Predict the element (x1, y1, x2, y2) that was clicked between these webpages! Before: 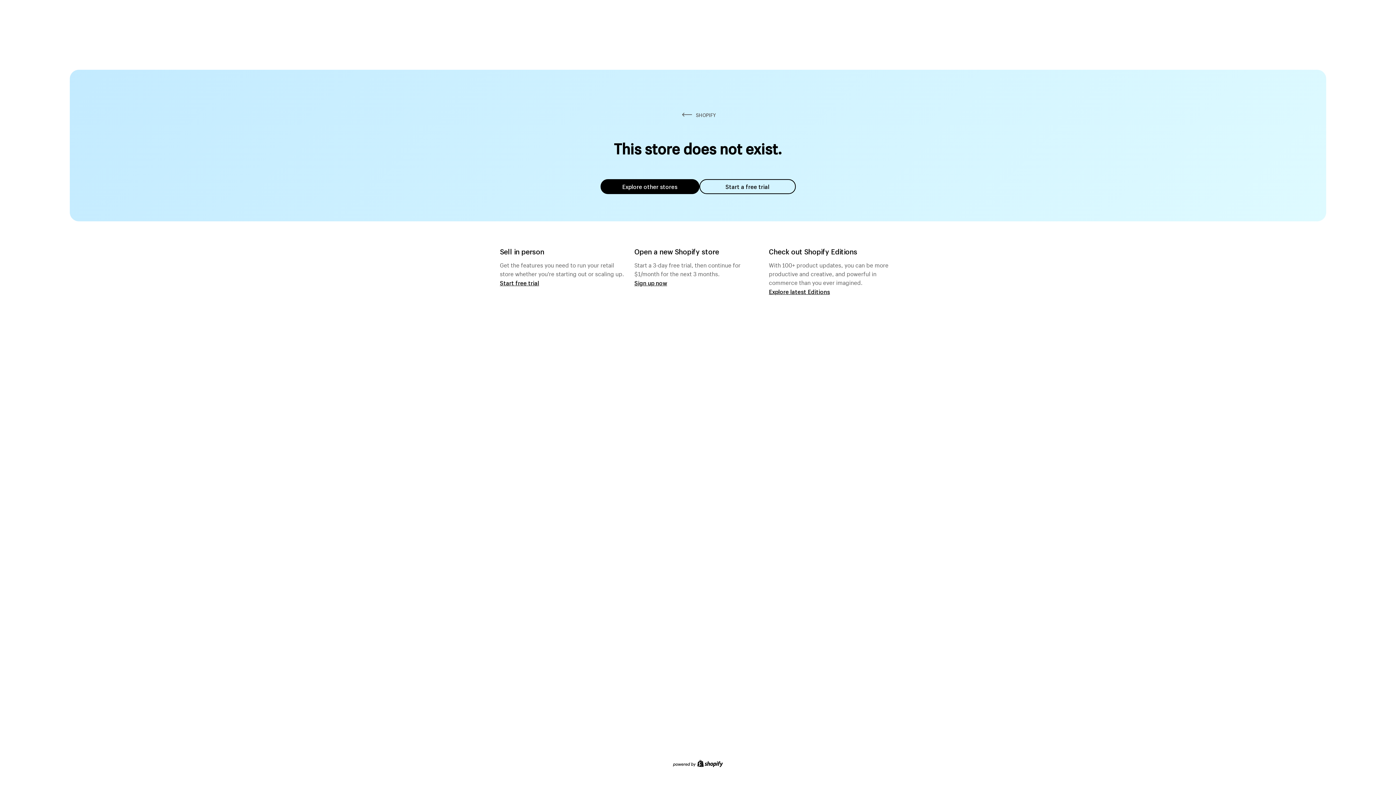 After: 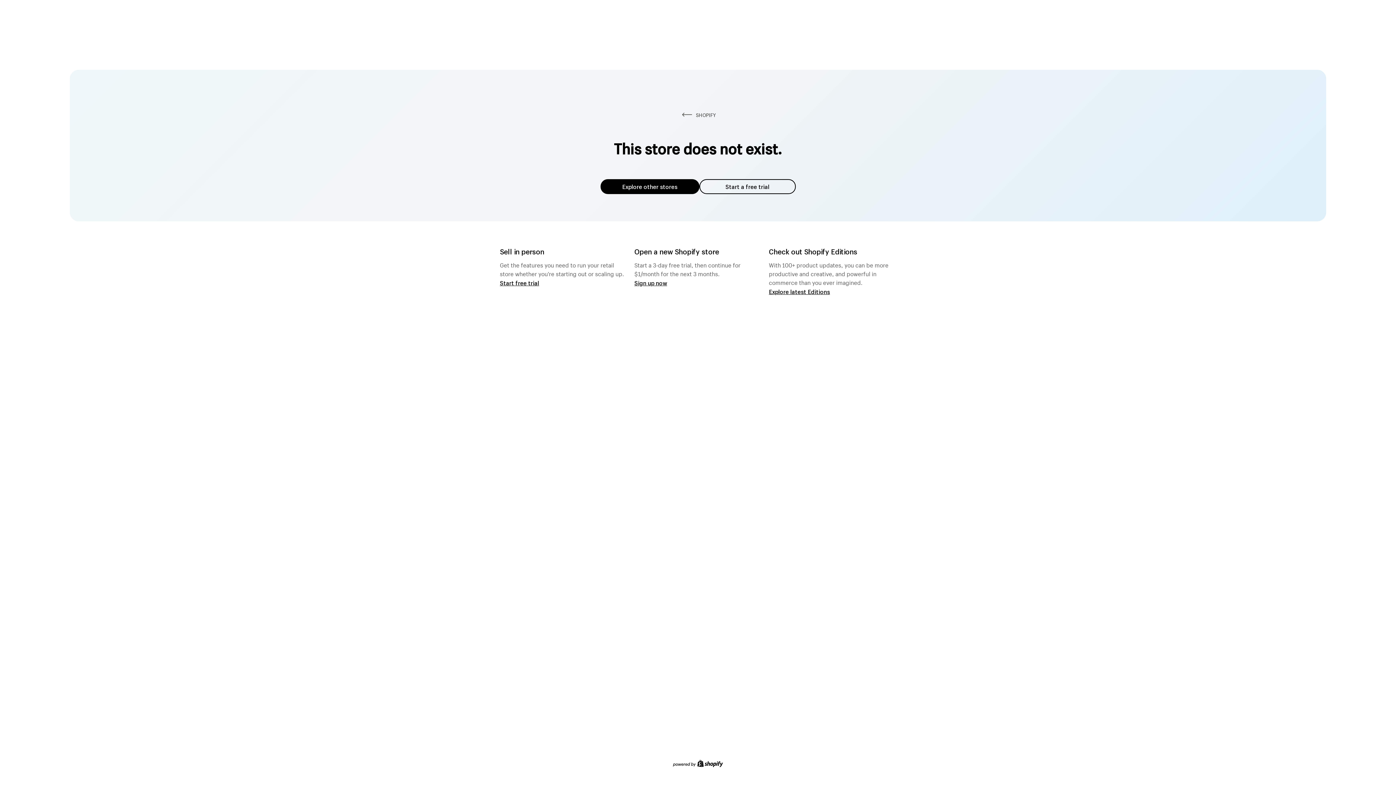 Action: label: Start a free trial bbox: (699, 179, 795, 194)